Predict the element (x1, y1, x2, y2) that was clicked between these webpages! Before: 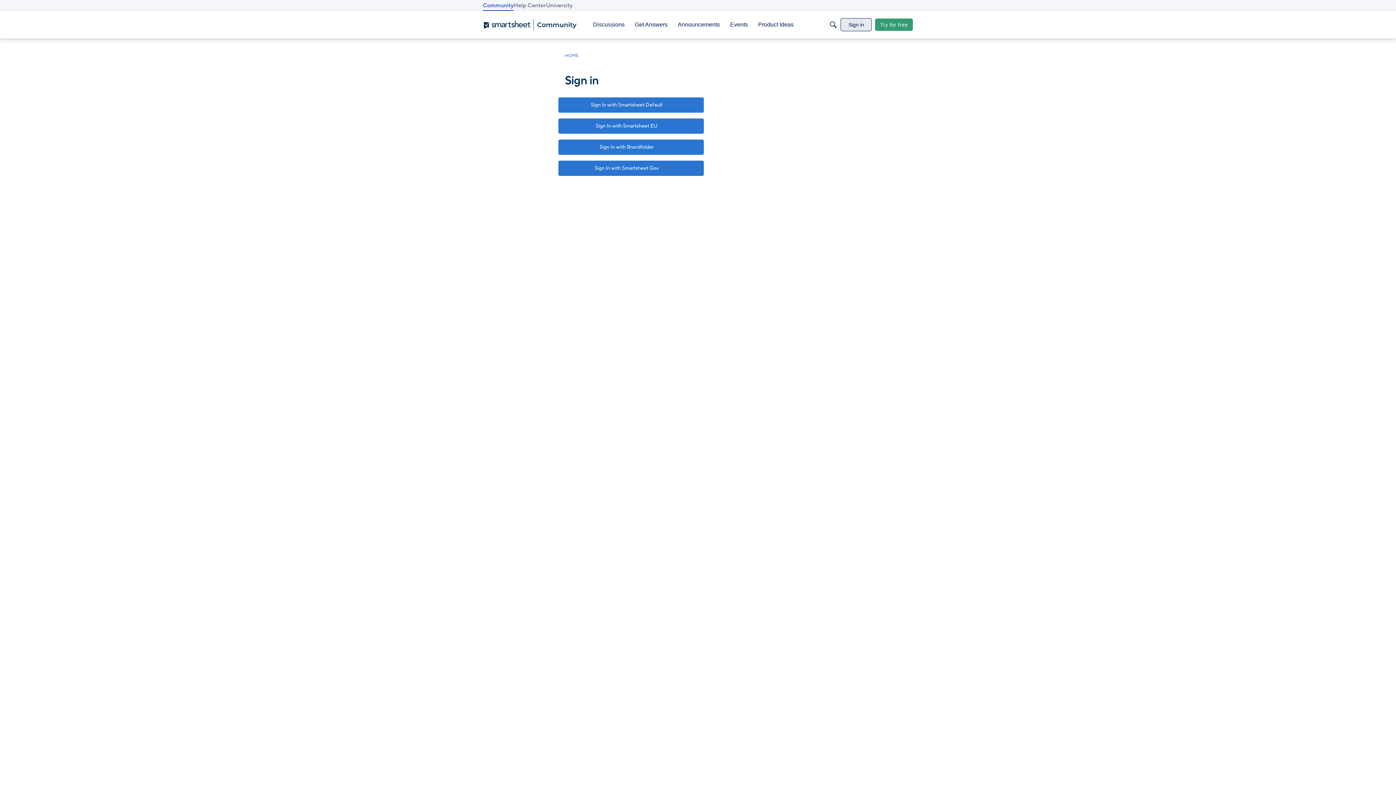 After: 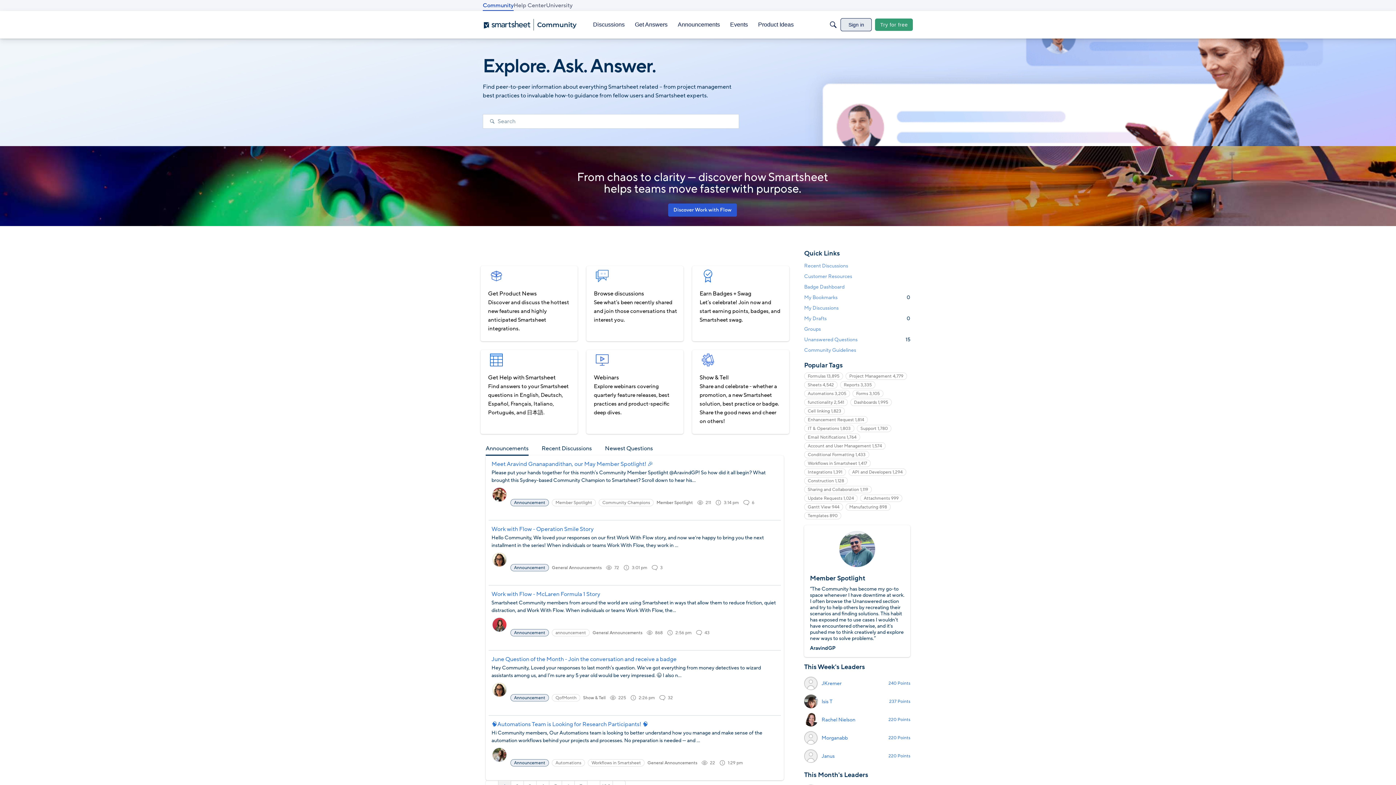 Action: bbox: (482, 18, 579, 30)